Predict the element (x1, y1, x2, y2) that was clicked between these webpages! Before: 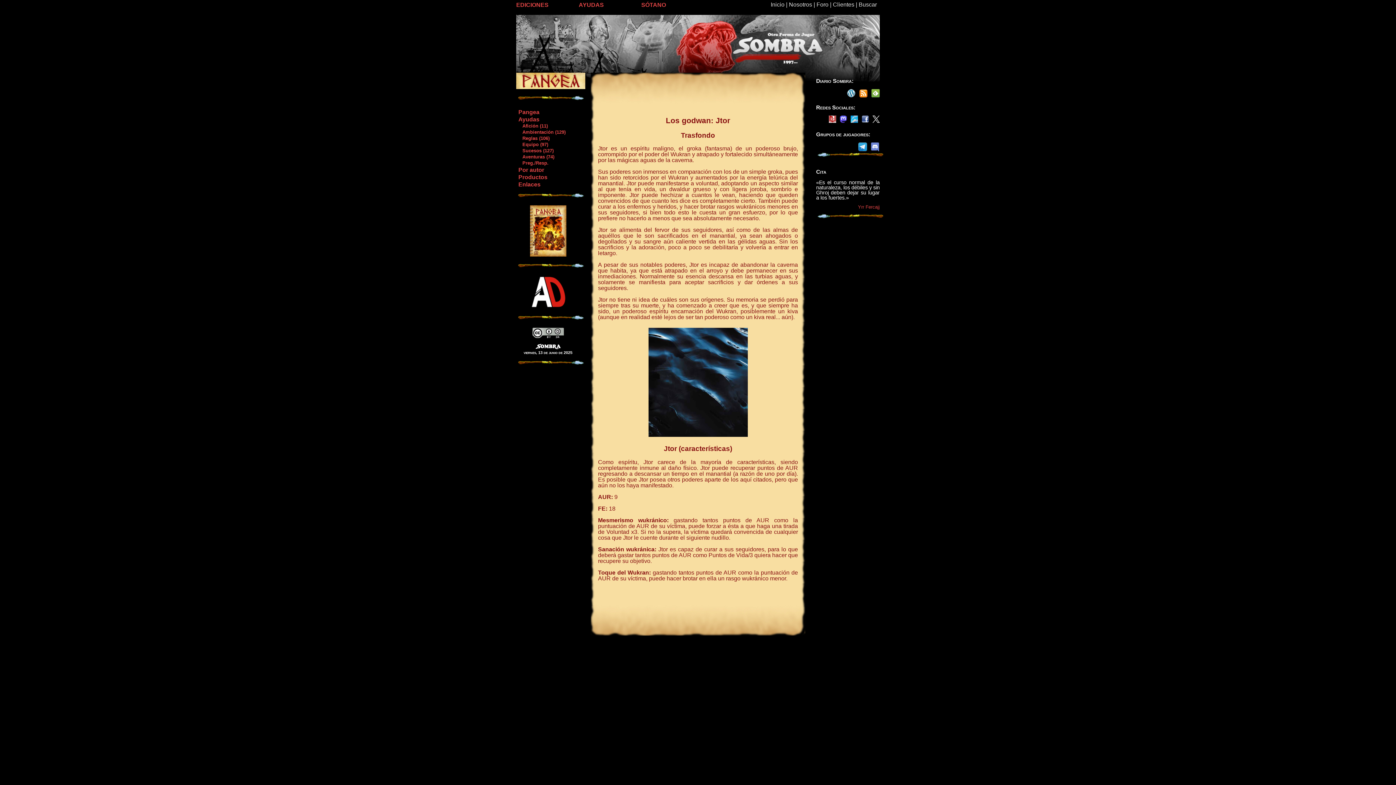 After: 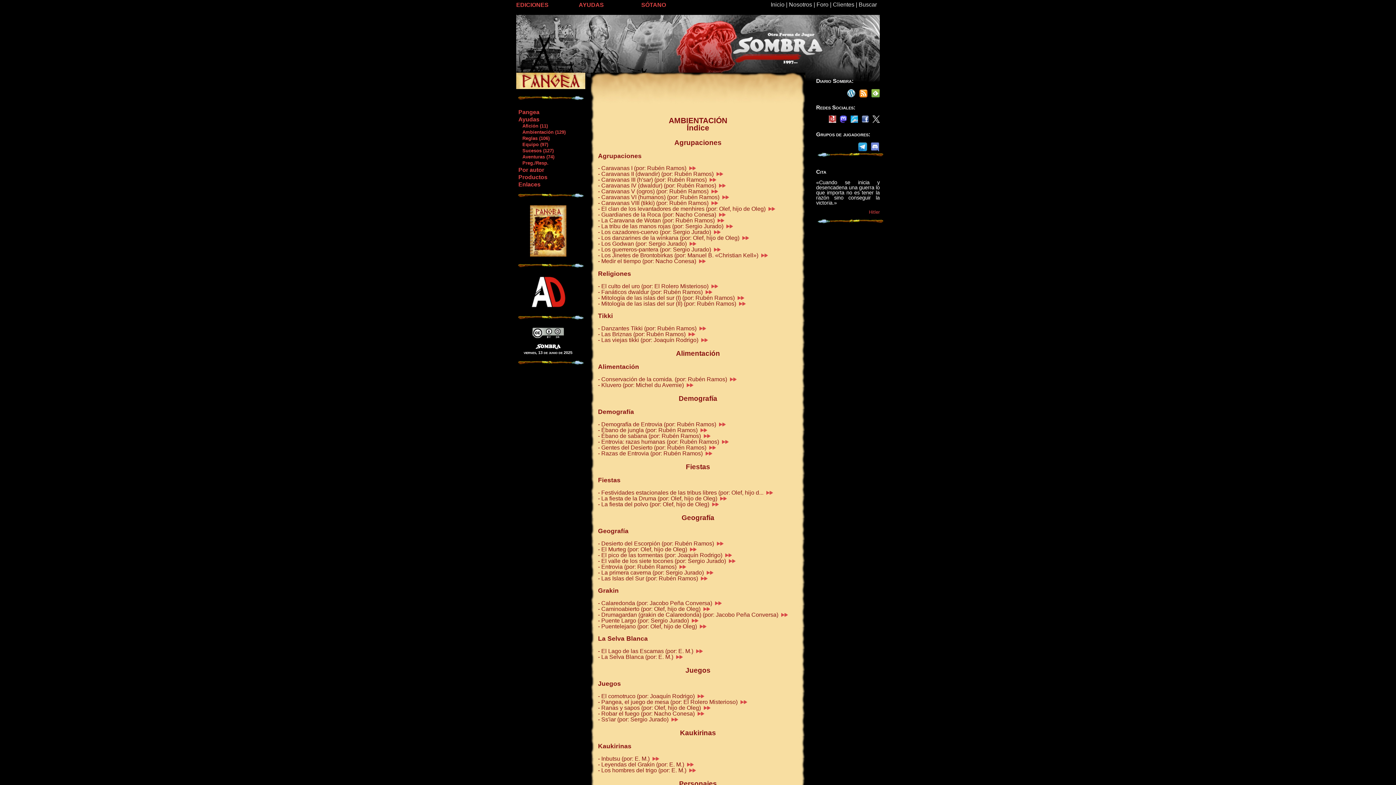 Action: label:    Ambientación (129) bbox: (518, 129, 565, 134)